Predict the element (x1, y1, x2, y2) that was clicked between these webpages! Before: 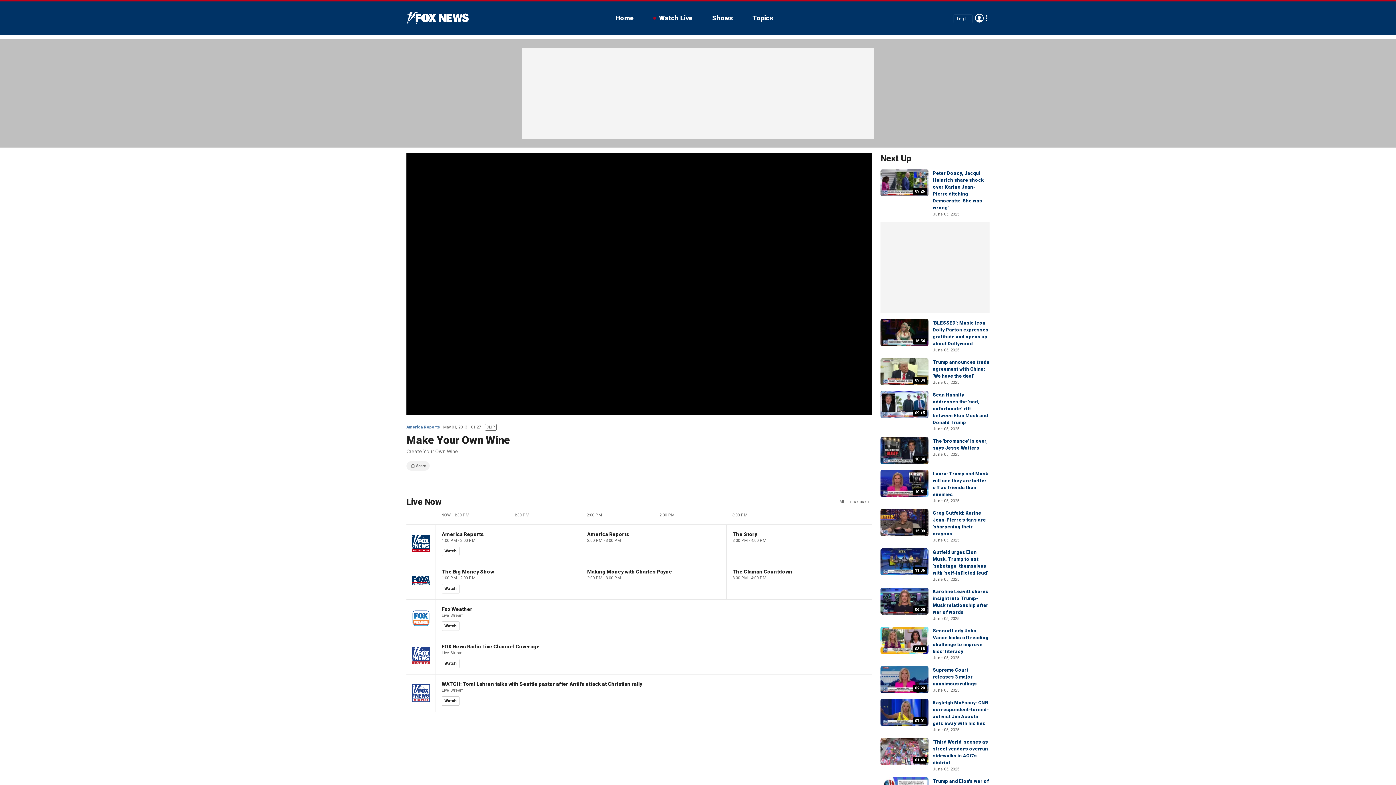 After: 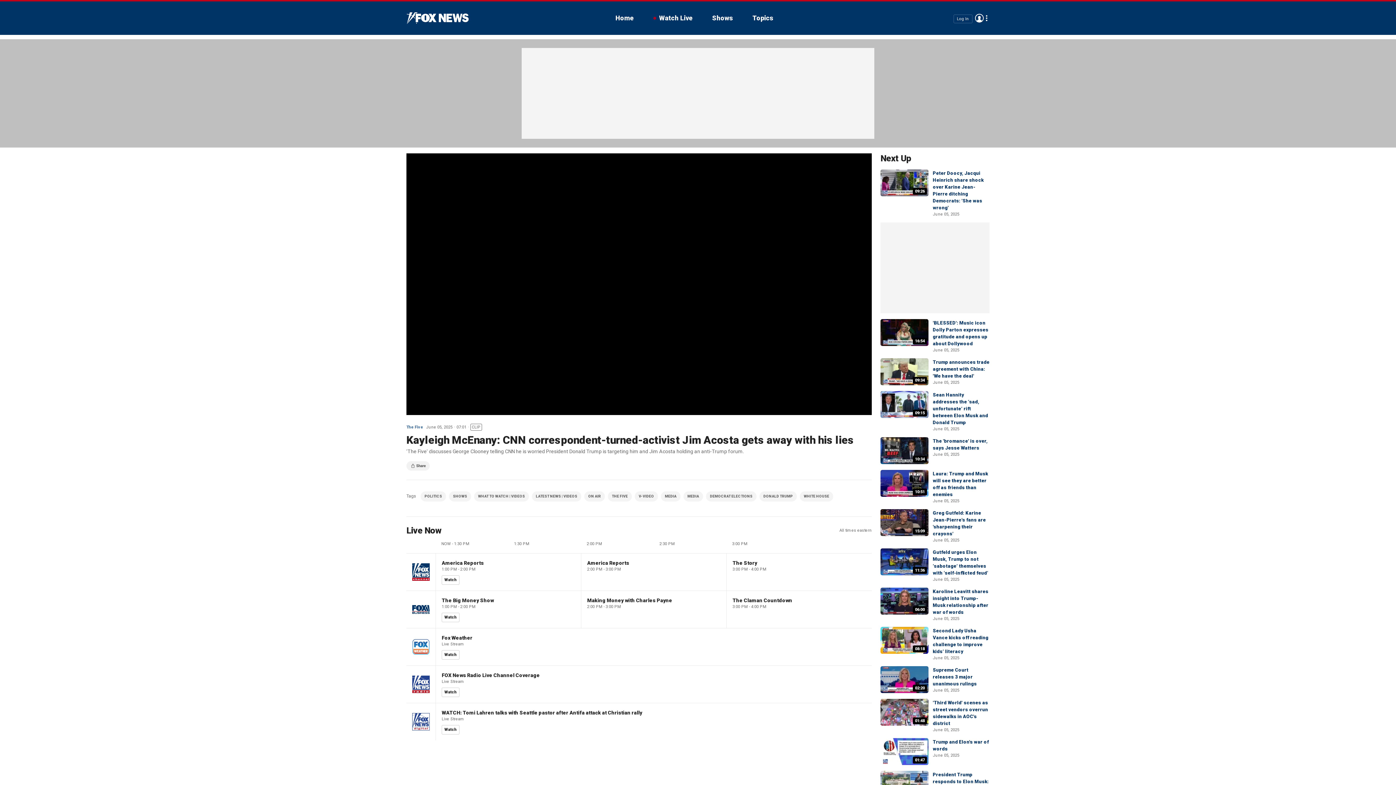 Action: bbox: (880, 699, 928, 726) label: 07:01